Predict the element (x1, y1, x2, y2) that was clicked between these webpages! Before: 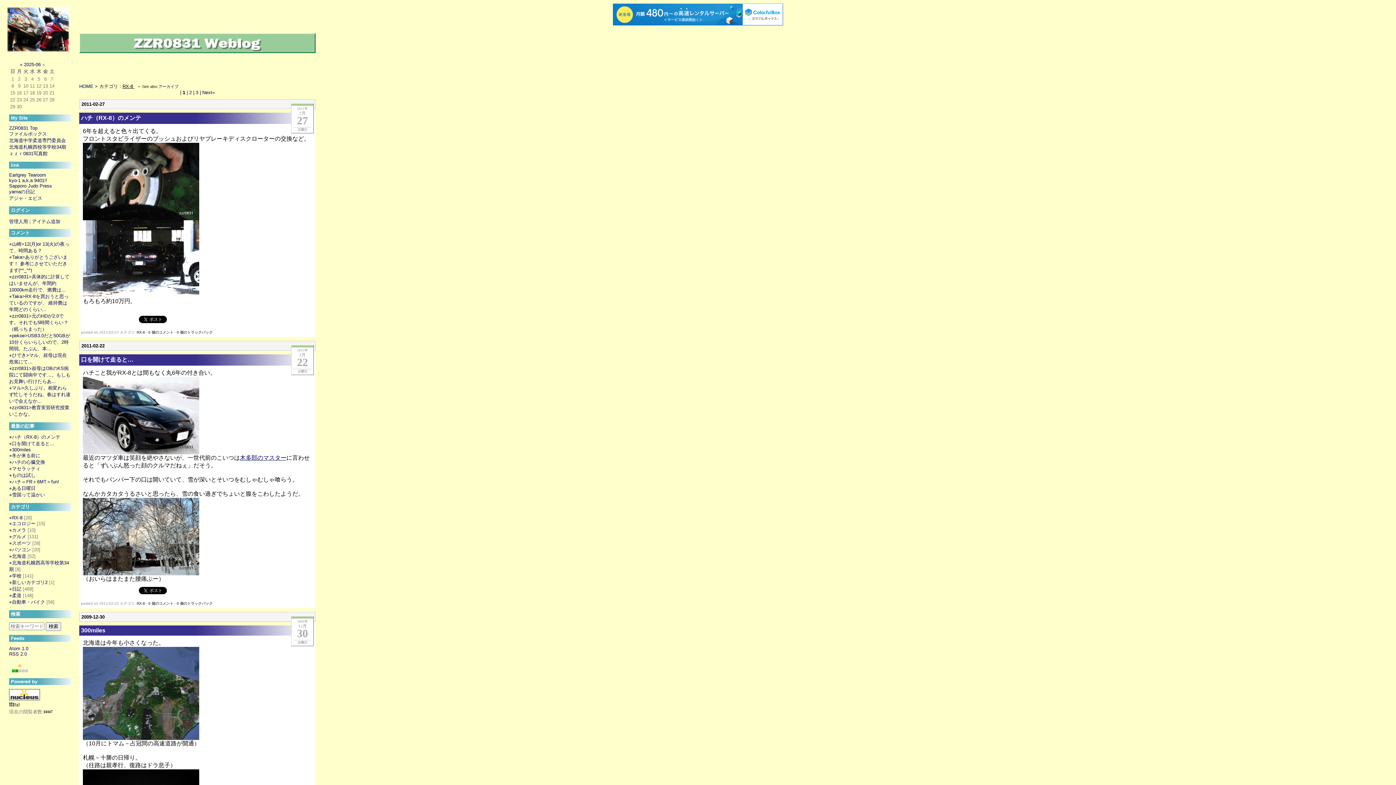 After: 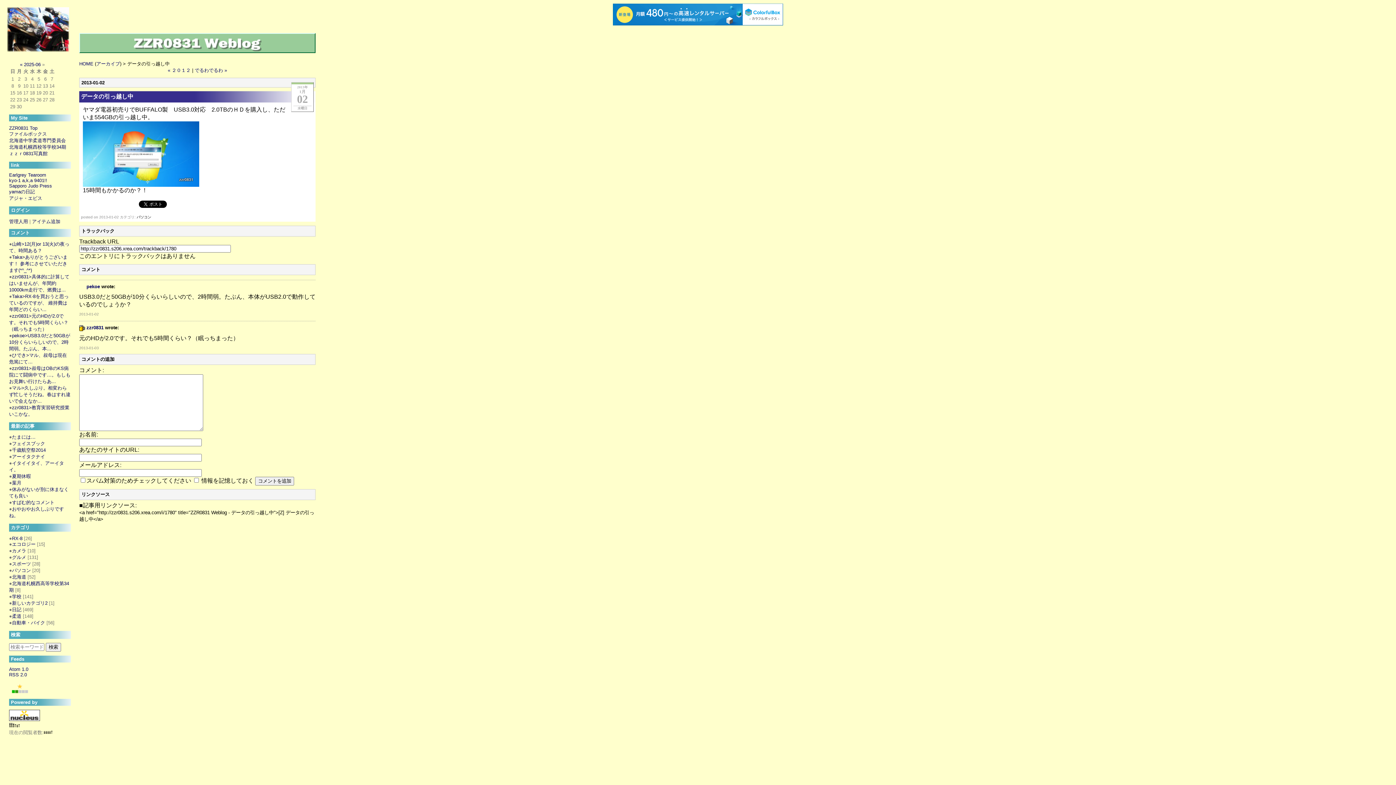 Action: bbox: (9, 332, 70, 351) label: pekoe>USB3.0だと50GBが10分くらいらしいので、2時間弱。たぶん、本...